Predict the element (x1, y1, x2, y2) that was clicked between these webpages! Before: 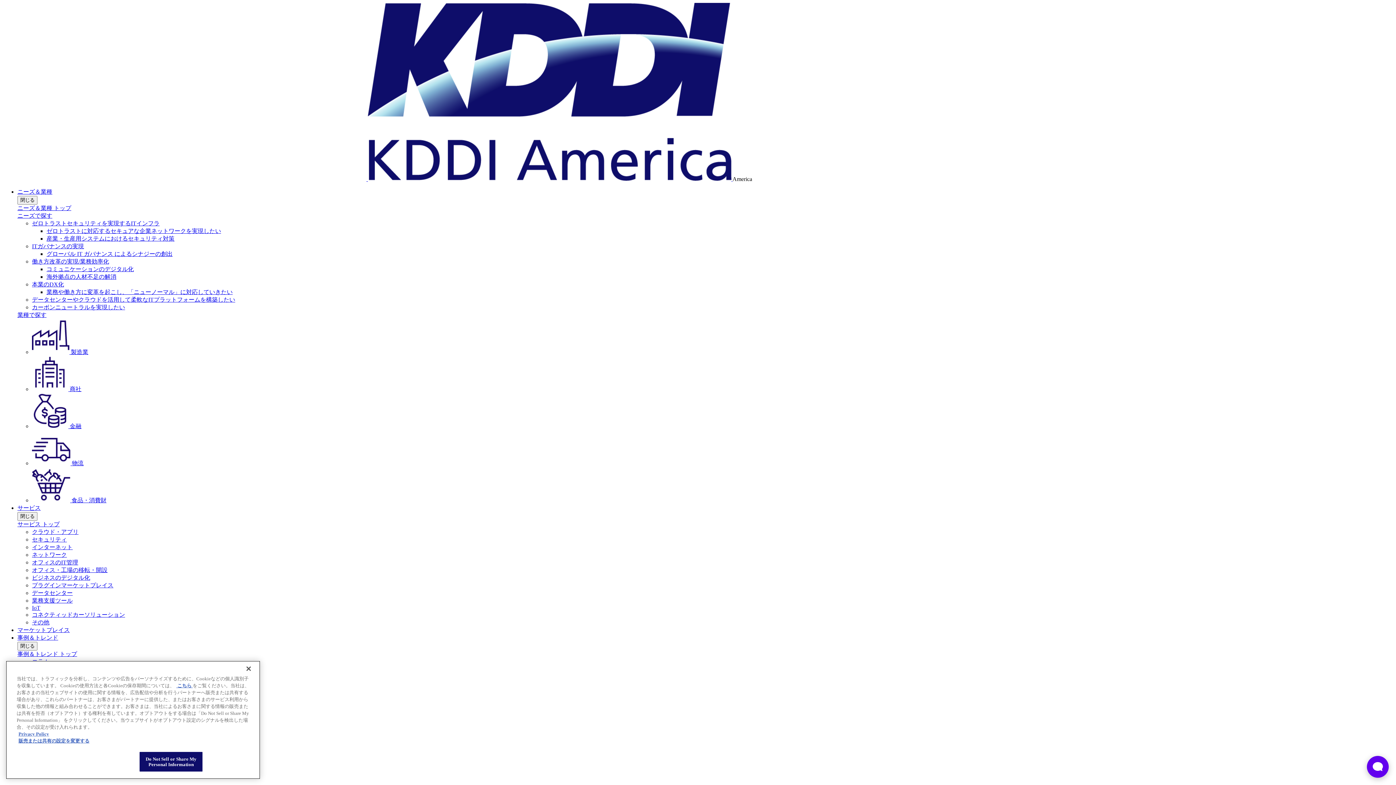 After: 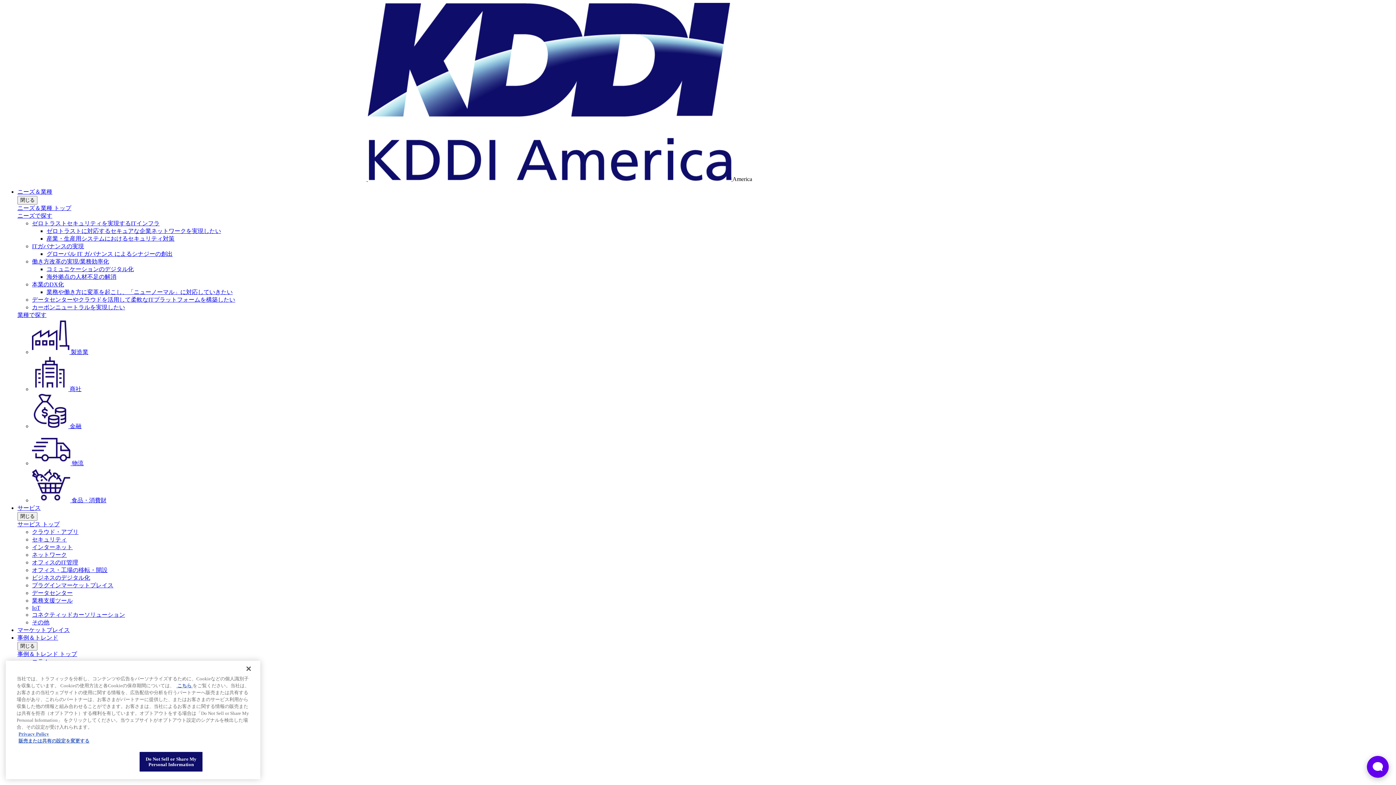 Action: bbox: (17, 521, 59, 527) label: サービス トップ